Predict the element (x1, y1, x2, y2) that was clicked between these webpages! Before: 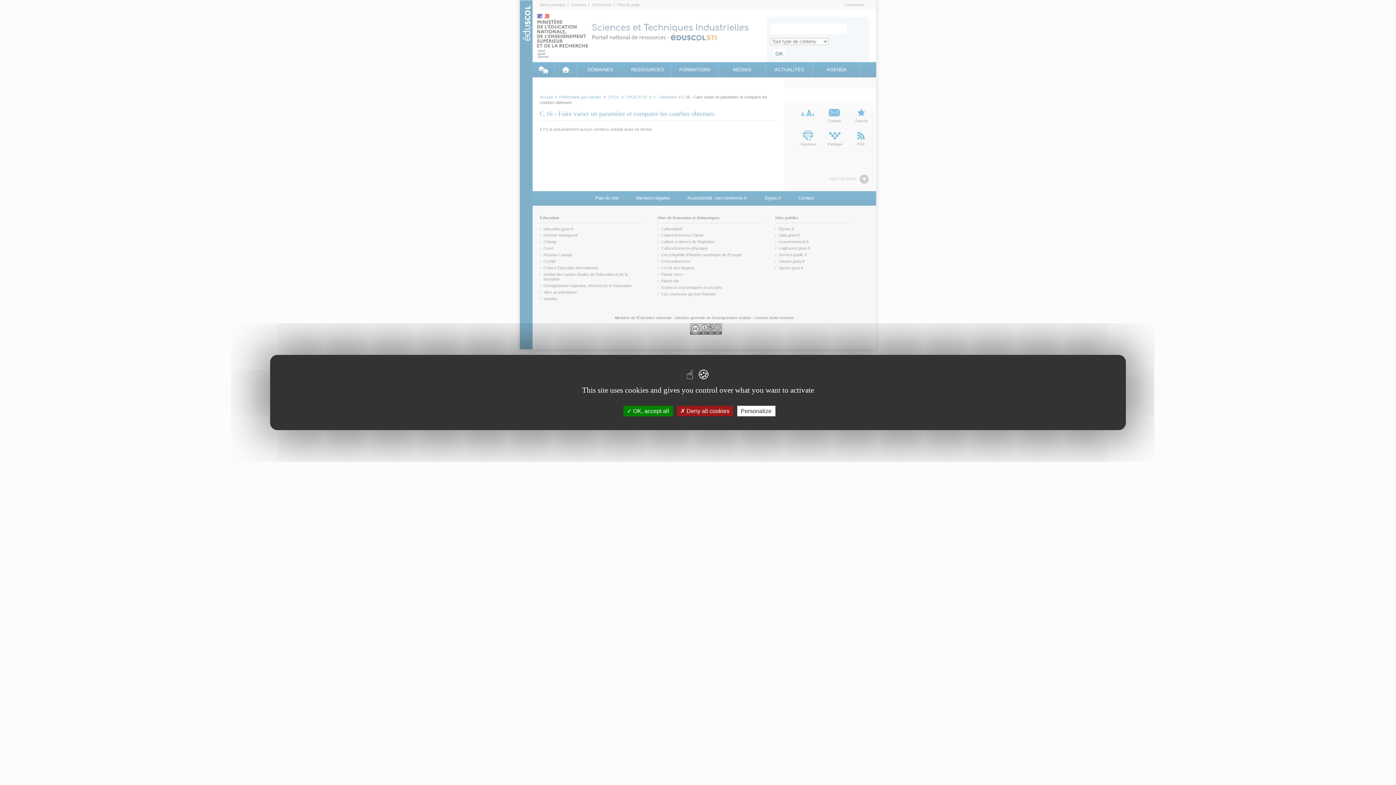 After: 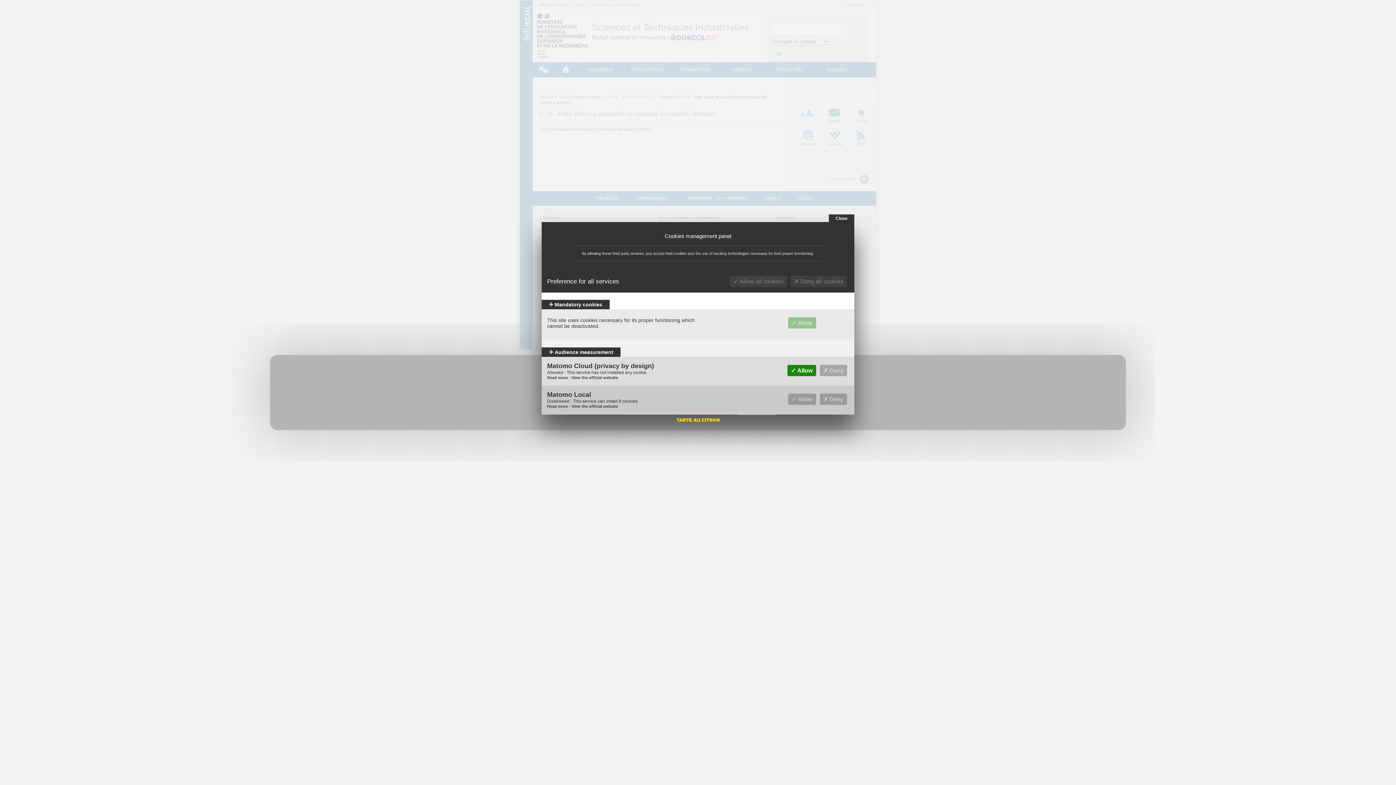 Action: bbox: (737, 406, 775, 416) label: Personalize (modal window)